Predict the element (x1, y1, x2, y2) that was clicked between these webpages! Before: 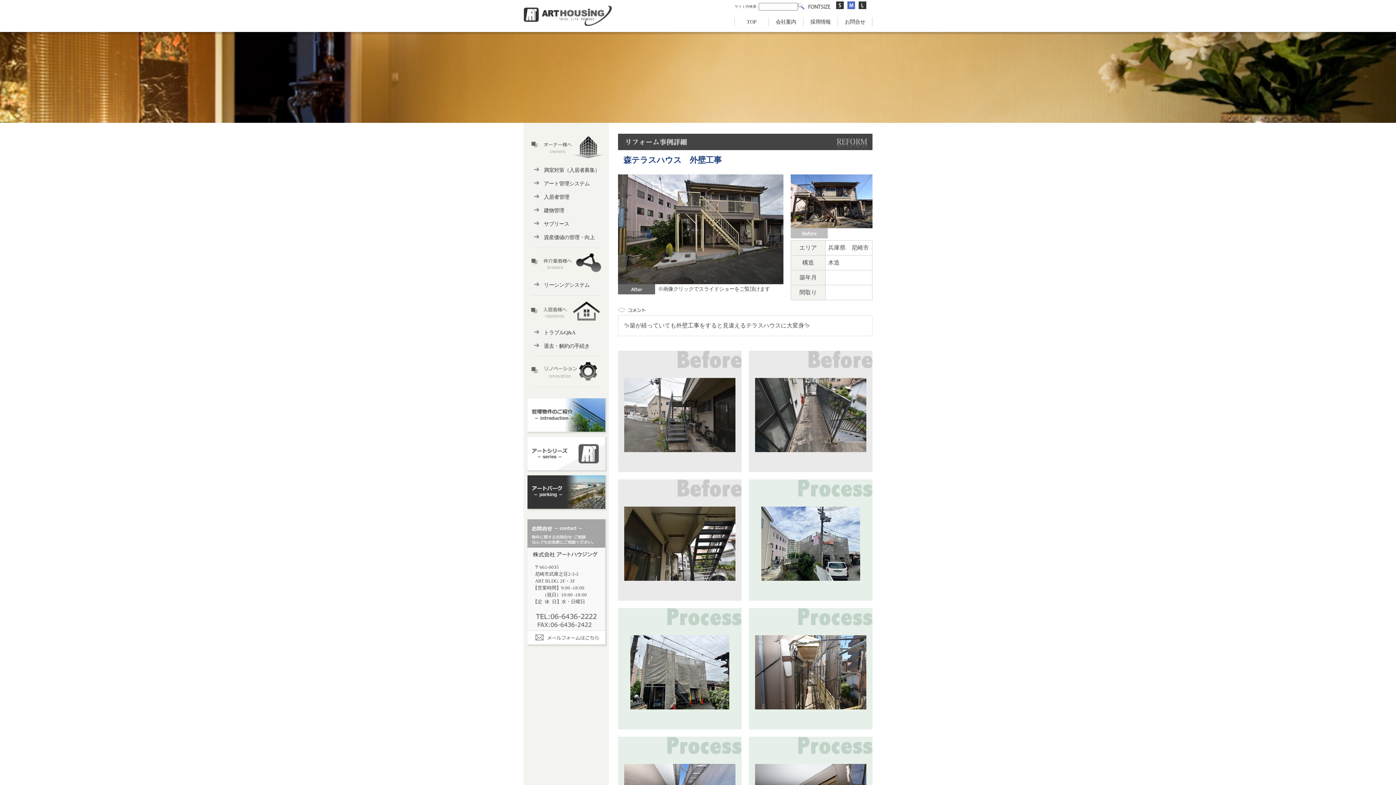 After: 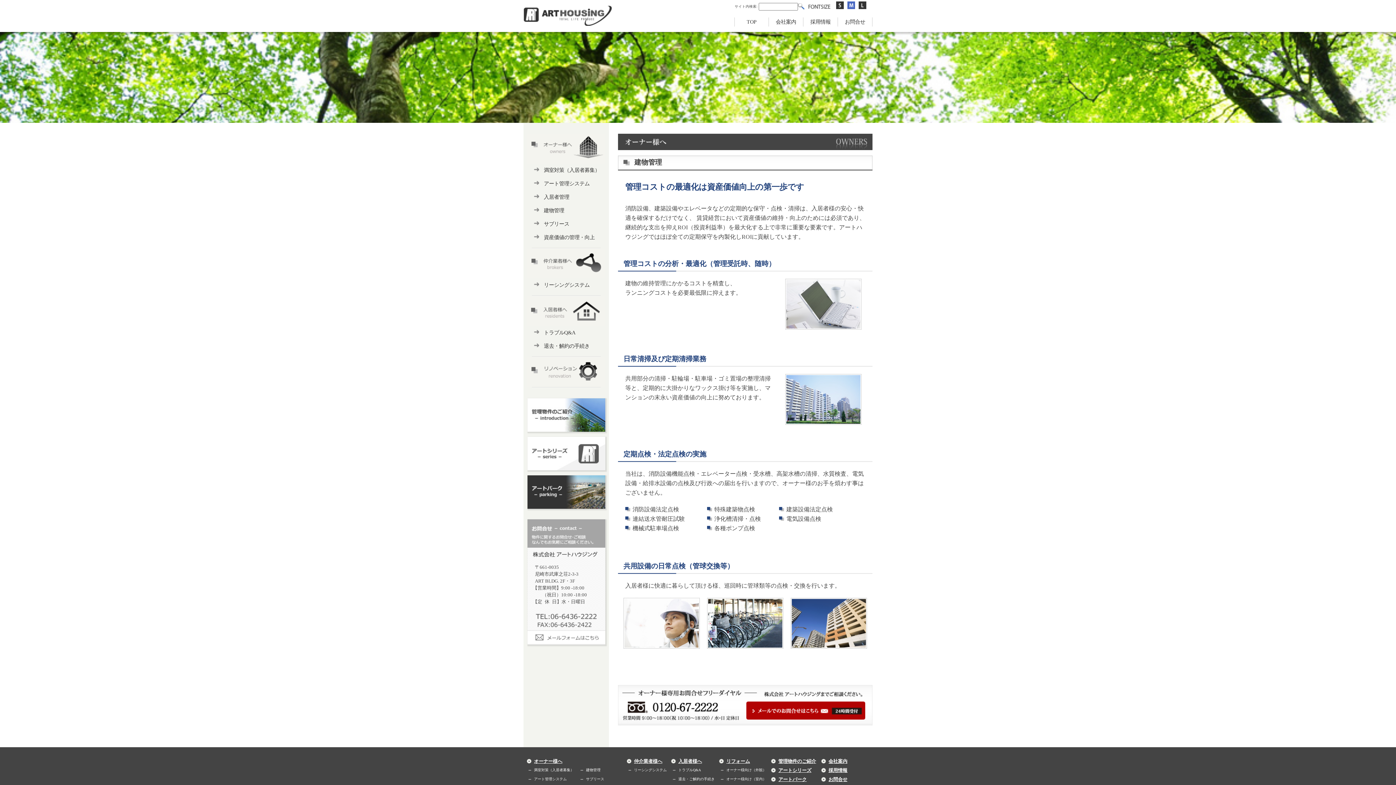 Action: bbox: (544, 207, 564, 213) label: 建物管理